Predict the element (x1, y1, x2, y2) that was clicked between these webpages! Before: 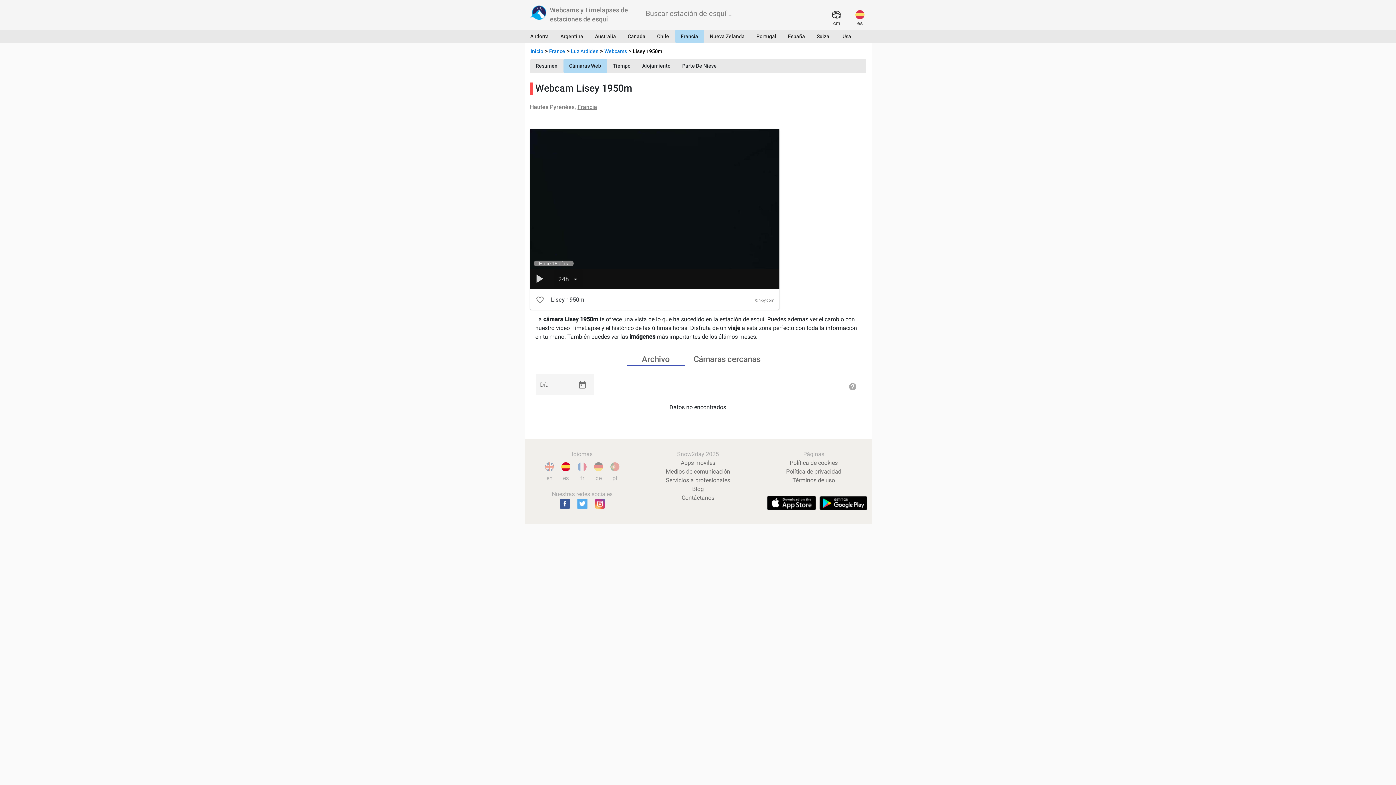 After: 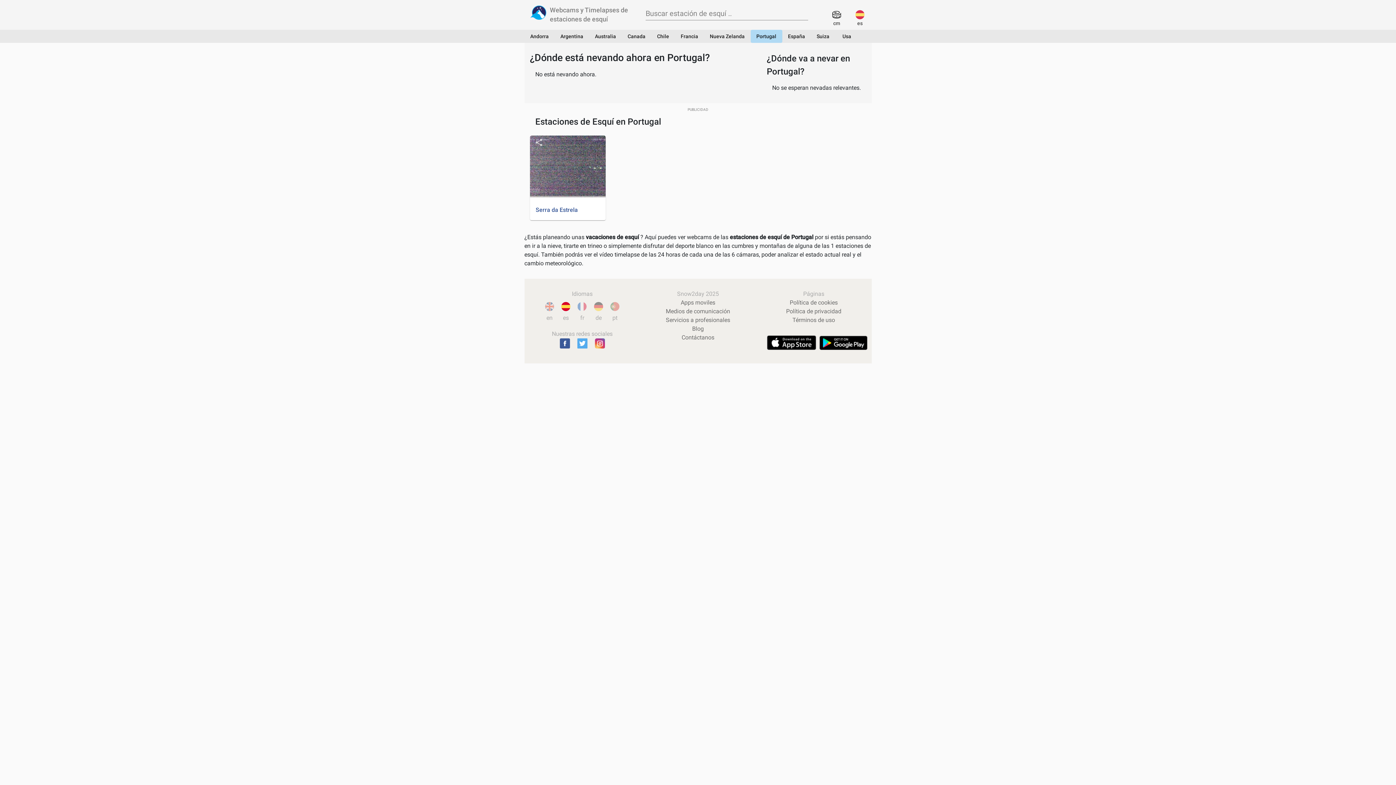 Action: bbox: (750, 29, 782, 42) label: Portugal